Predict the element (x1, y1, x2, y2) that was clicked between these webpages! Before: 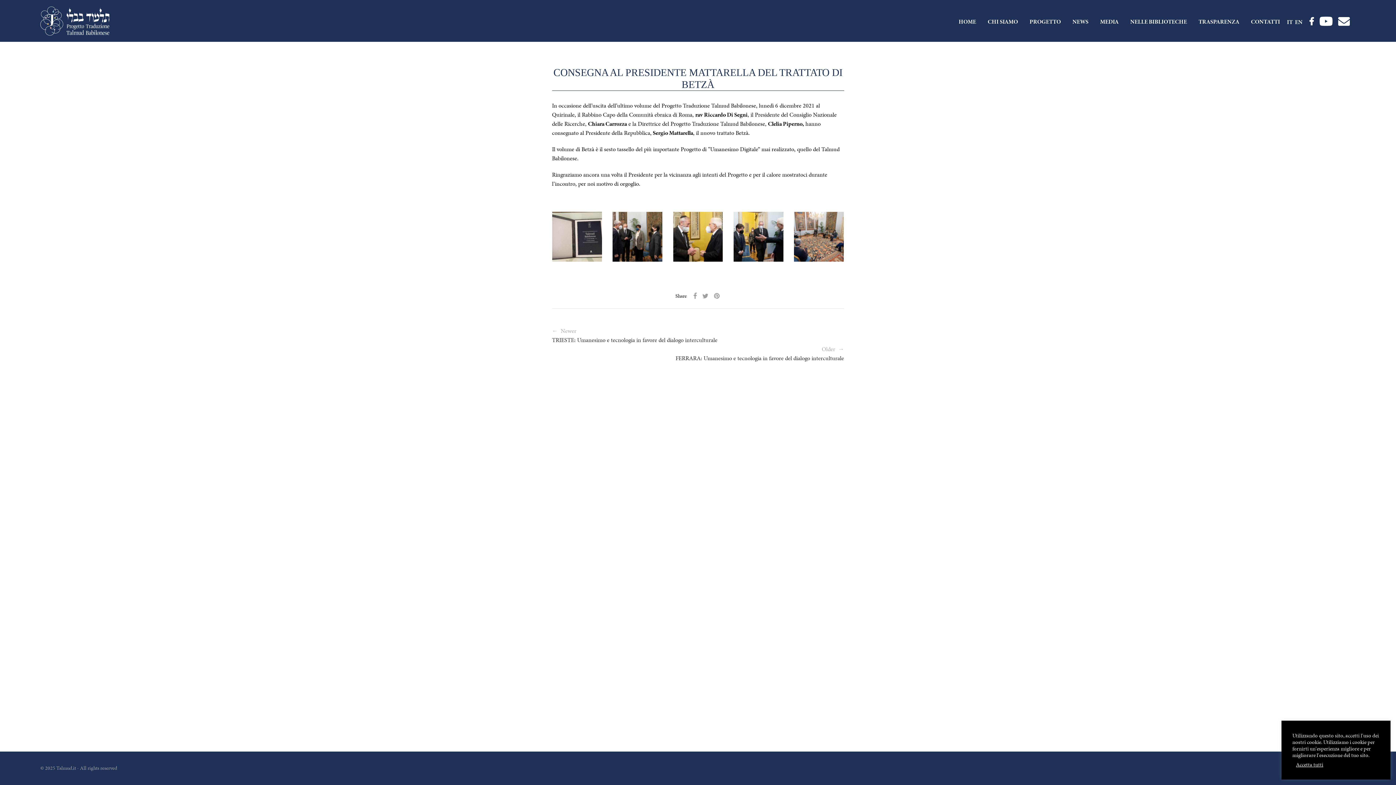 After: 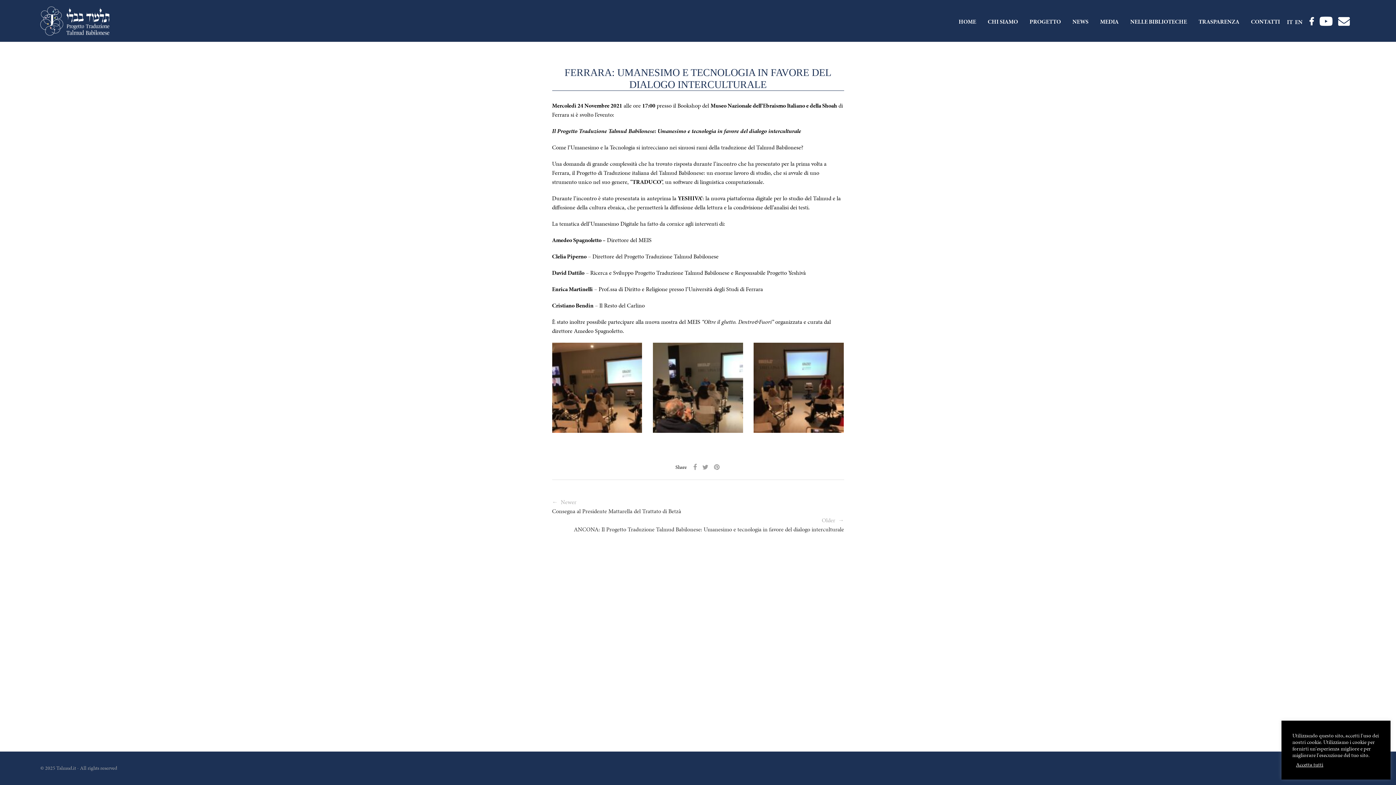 Action: bbox: (675, 344, 844, 362) label: Older  →
FERRARA: Umanesimo e tecnologia in favore del dialogo interculturale